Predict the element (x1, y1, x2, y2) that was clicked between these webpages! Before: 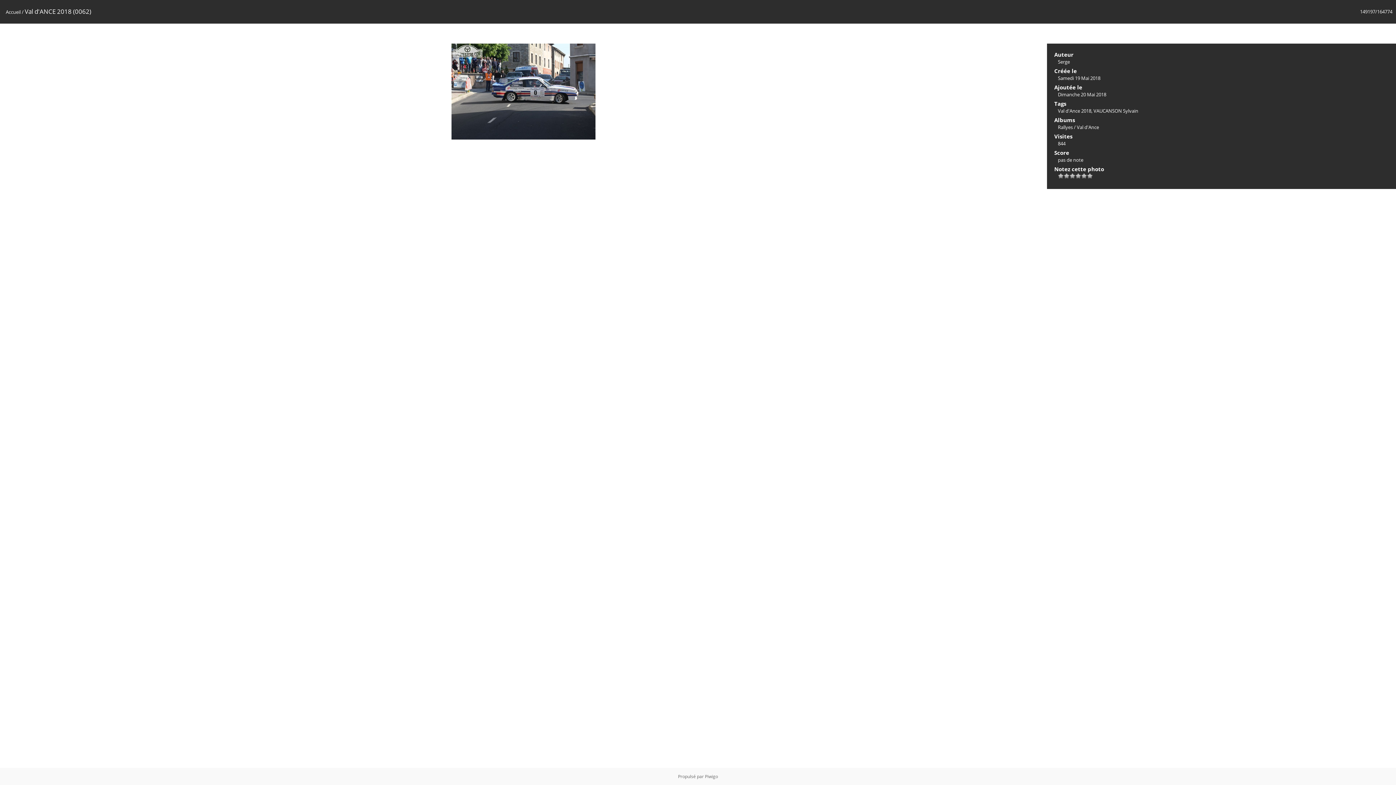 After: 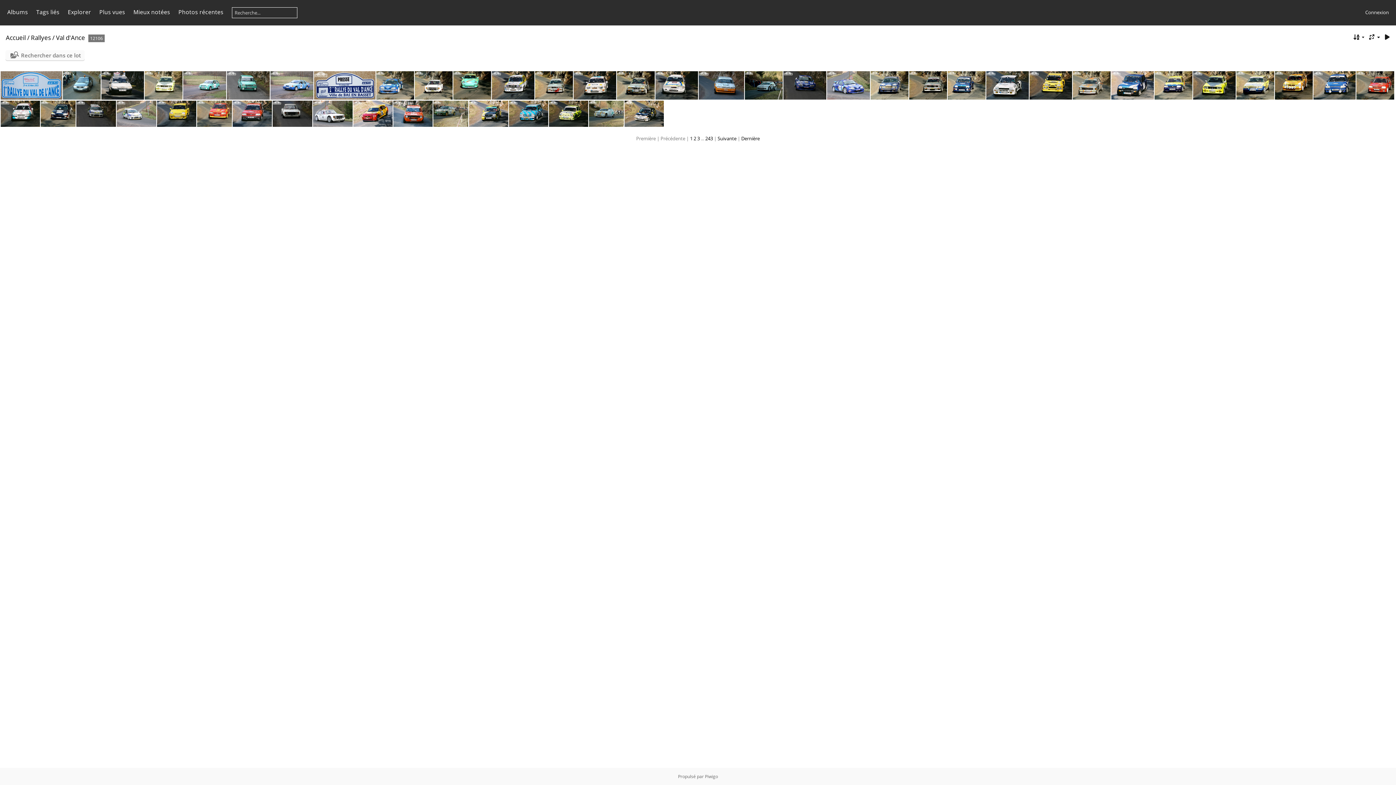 Action: bbox: (1077, 124, 1099, 130) label: Val d'Ance